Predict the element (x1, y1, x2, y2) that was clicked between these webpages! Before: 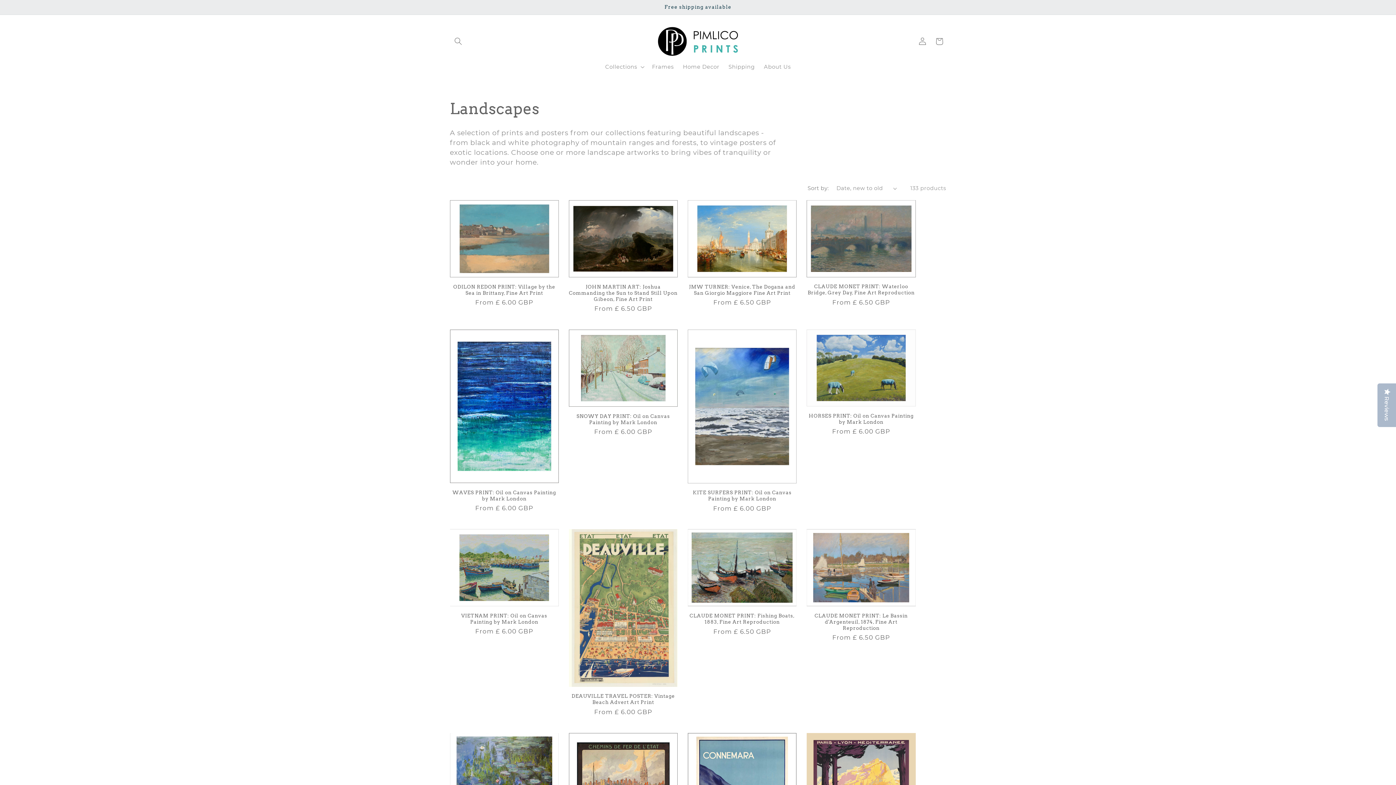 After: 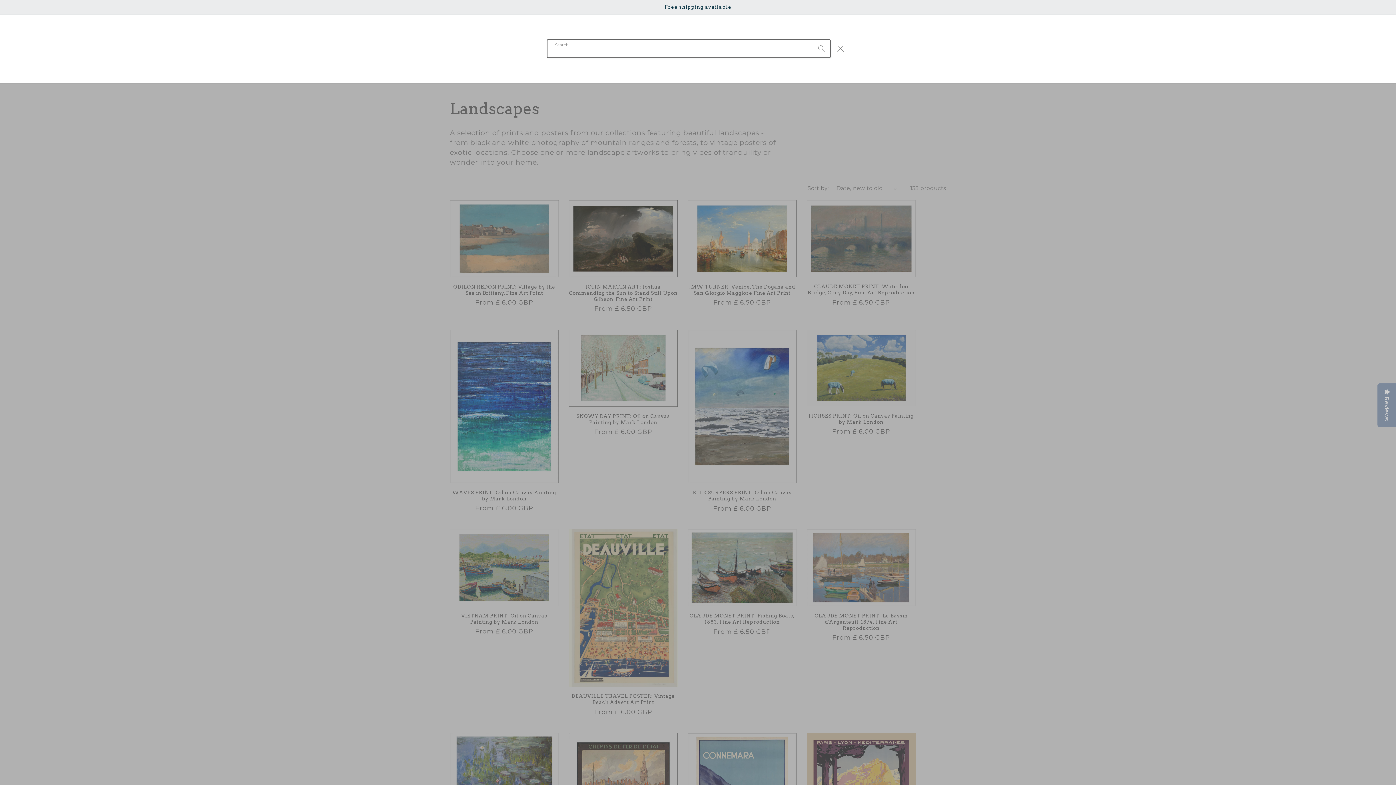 Action: bbox: (450, 32, 466, 49) label: Search